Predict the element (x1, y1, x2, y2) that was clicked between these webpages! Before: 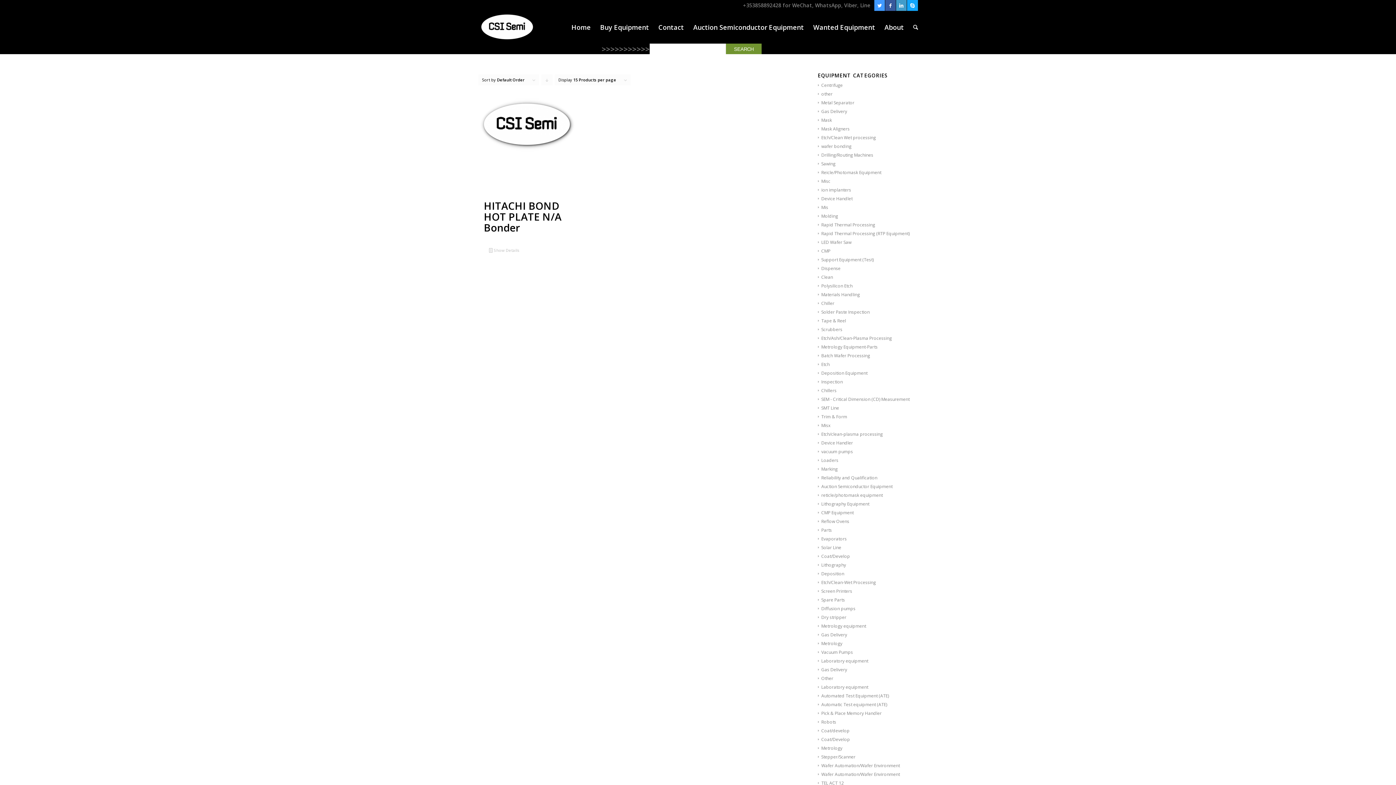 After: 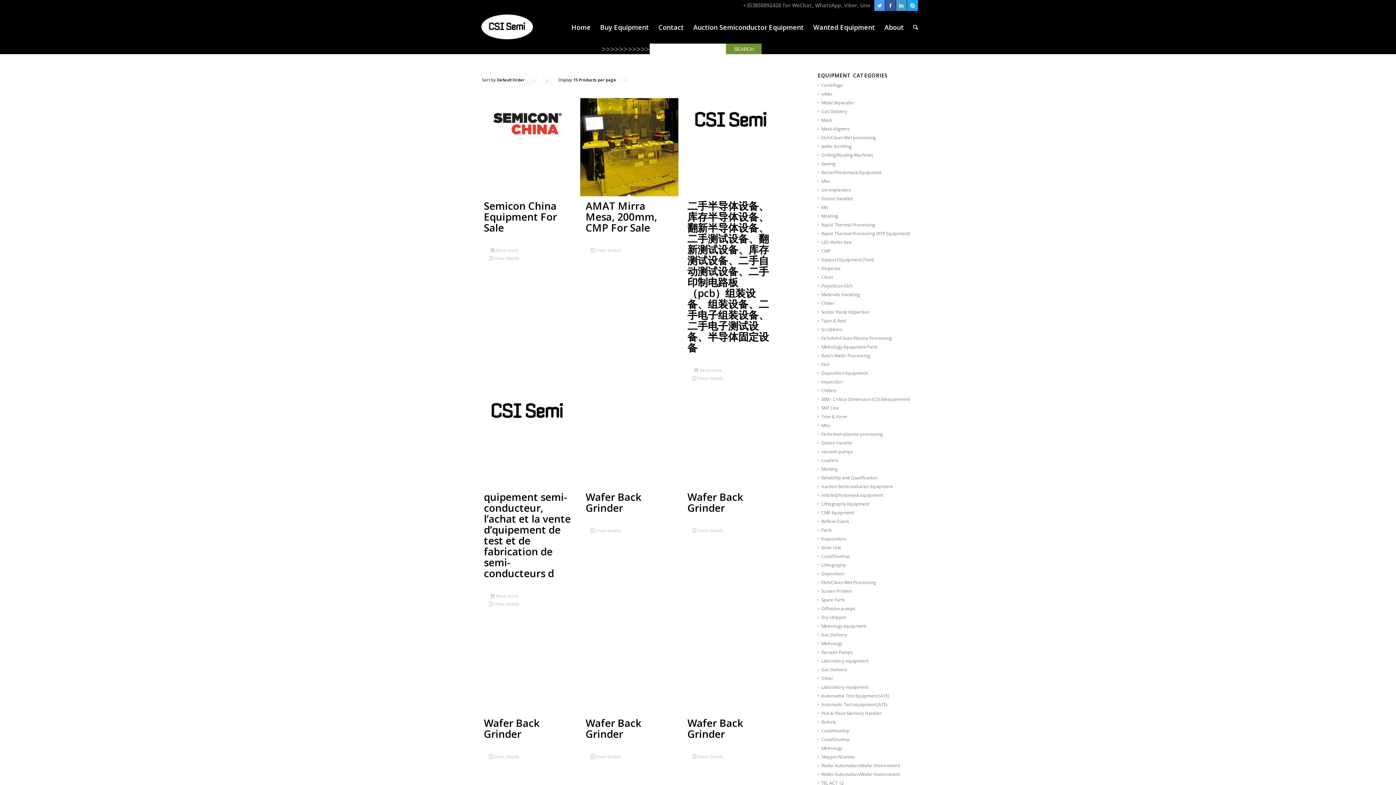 Action: label: CMP bbox: (818, 248, 830, 254)